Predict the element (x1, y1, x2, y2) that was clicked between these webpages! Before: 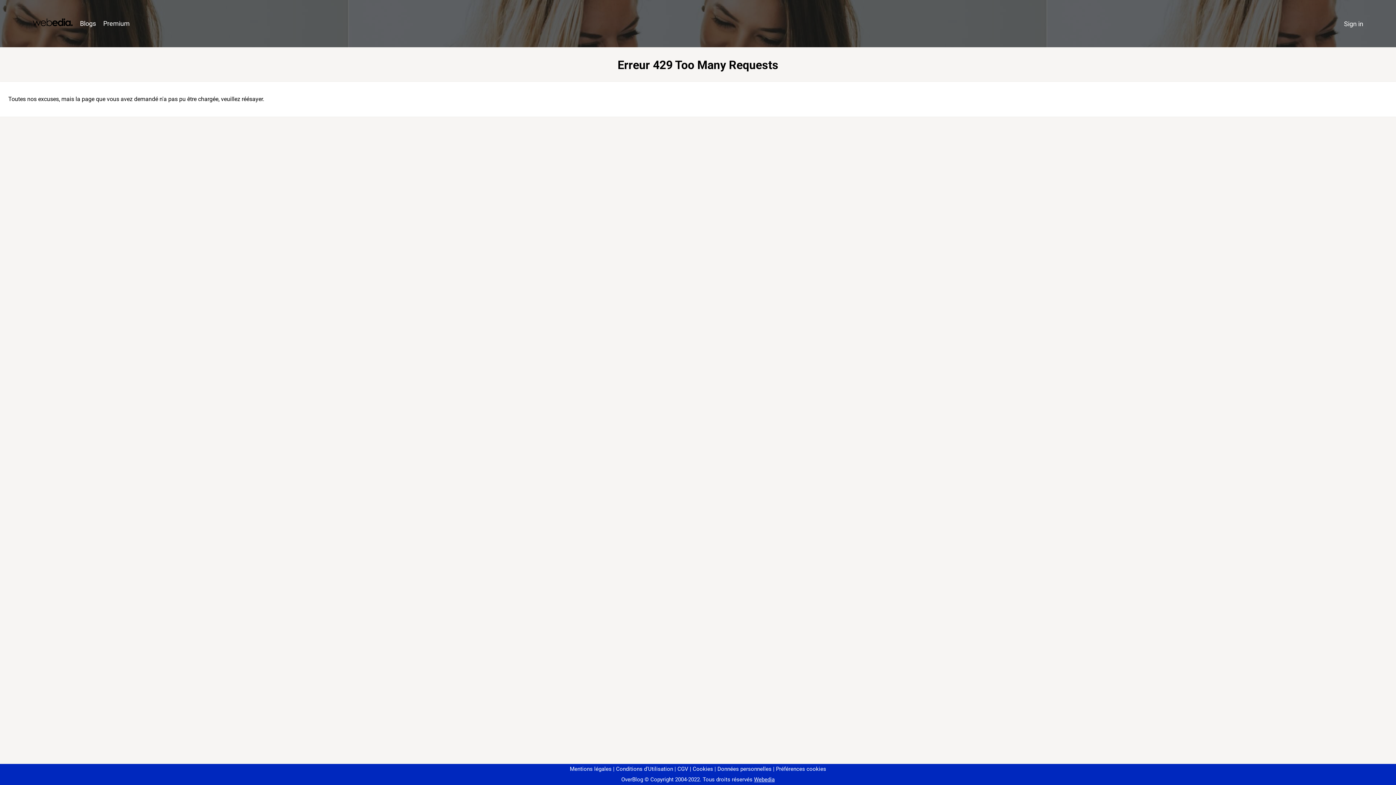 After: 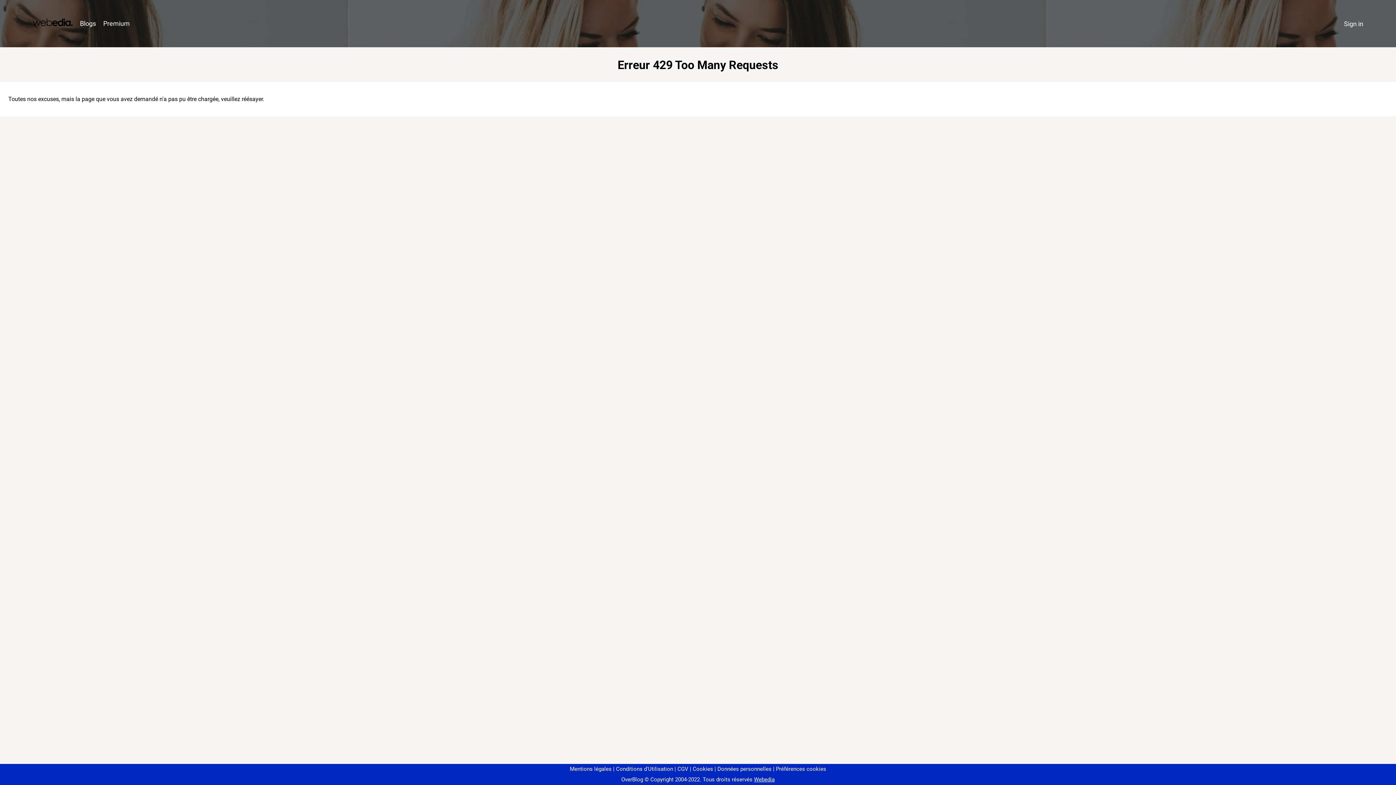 Action: bbox: (773, 766, 826, 772) label: Préférences cookies